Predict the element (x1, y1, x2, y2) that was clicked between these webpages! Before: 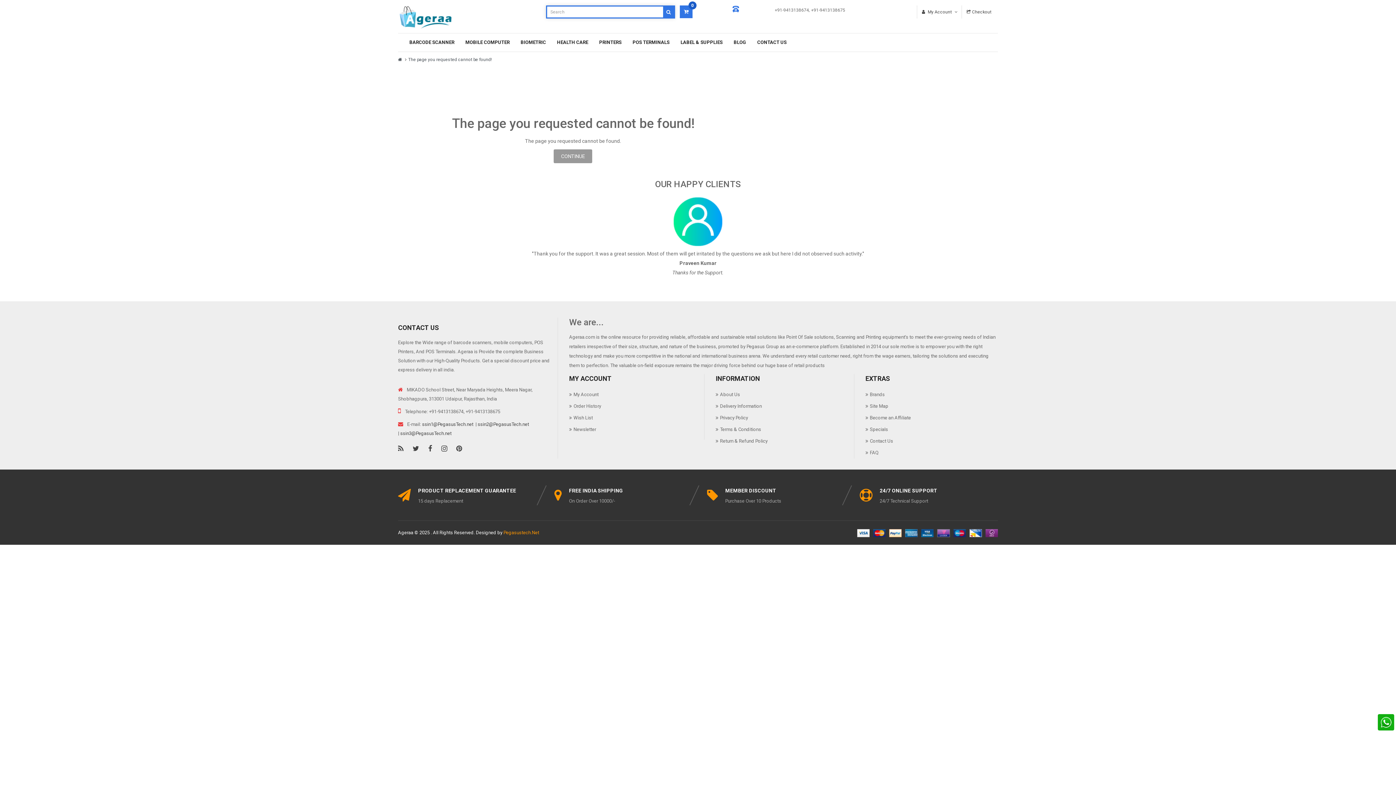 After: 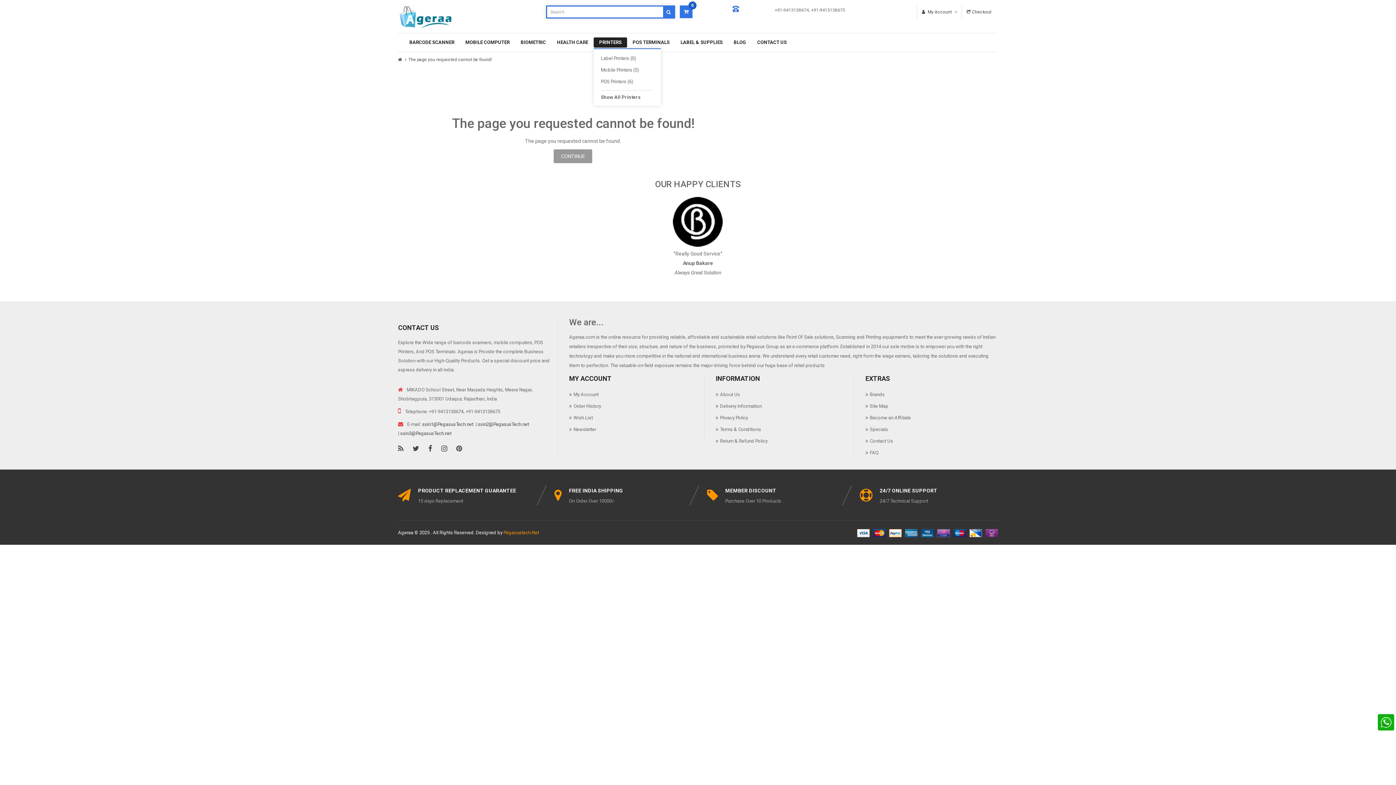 Action: label: PRINTERS bbox: (593, 37, 627, 47)